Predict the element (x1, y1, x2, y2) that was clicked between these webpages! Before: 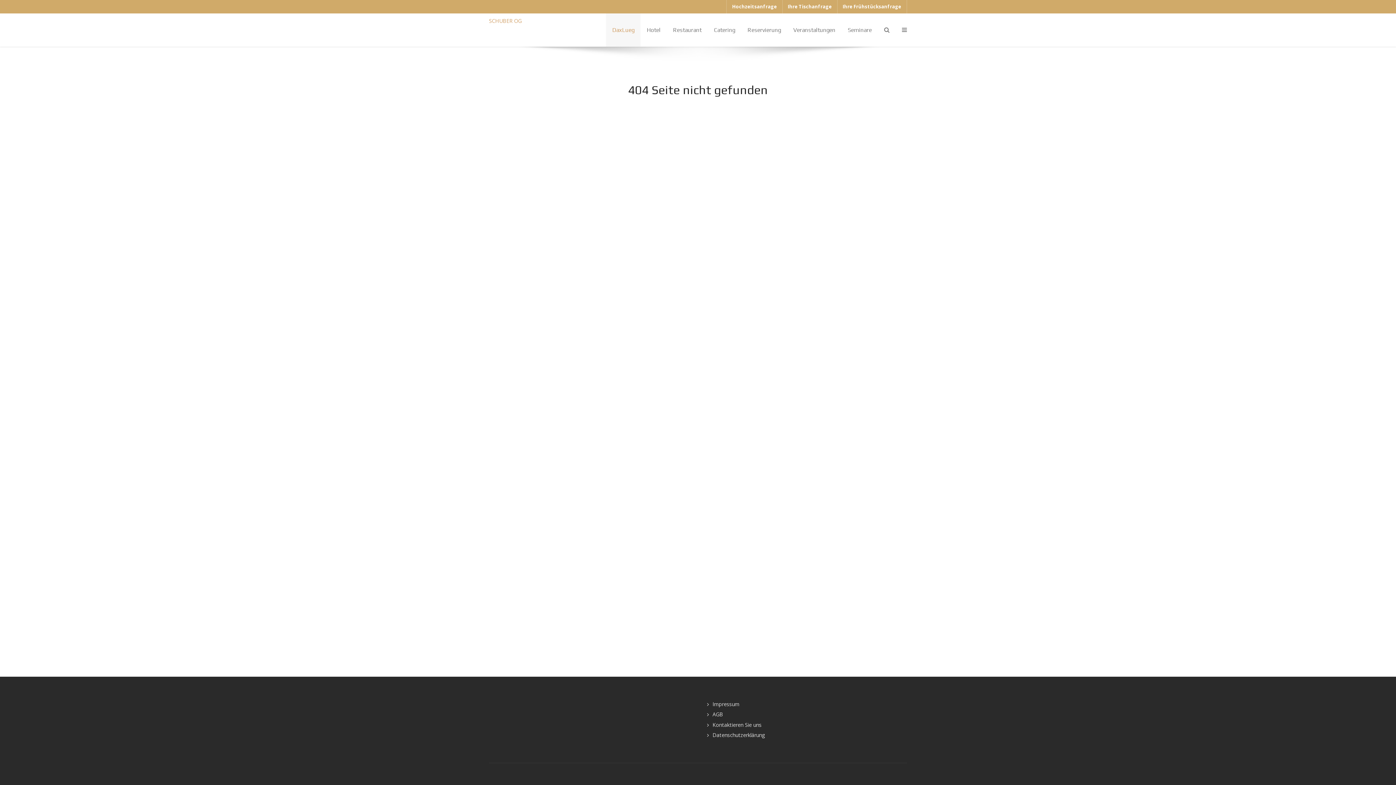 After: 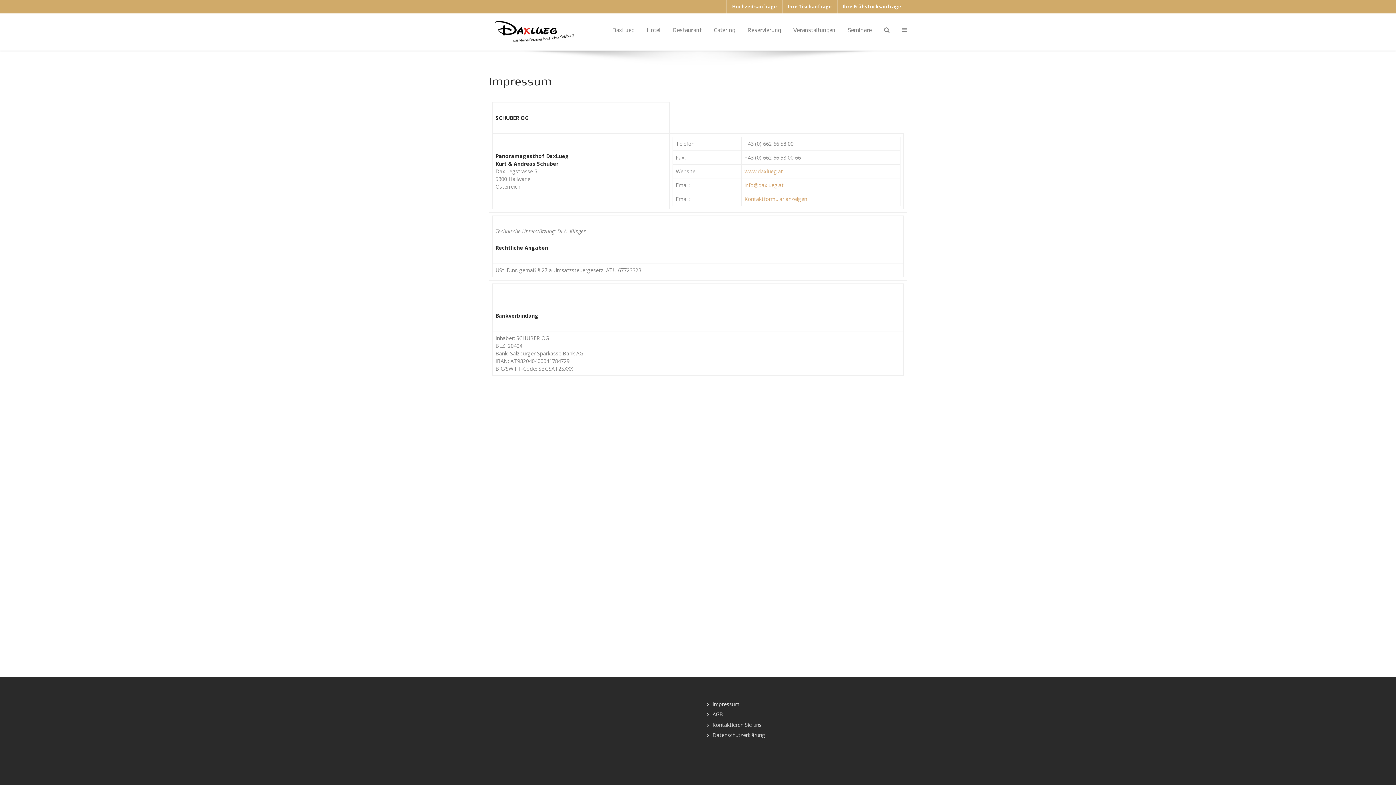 Action: bbox: (707, 700, 739, 707) label: Impressum